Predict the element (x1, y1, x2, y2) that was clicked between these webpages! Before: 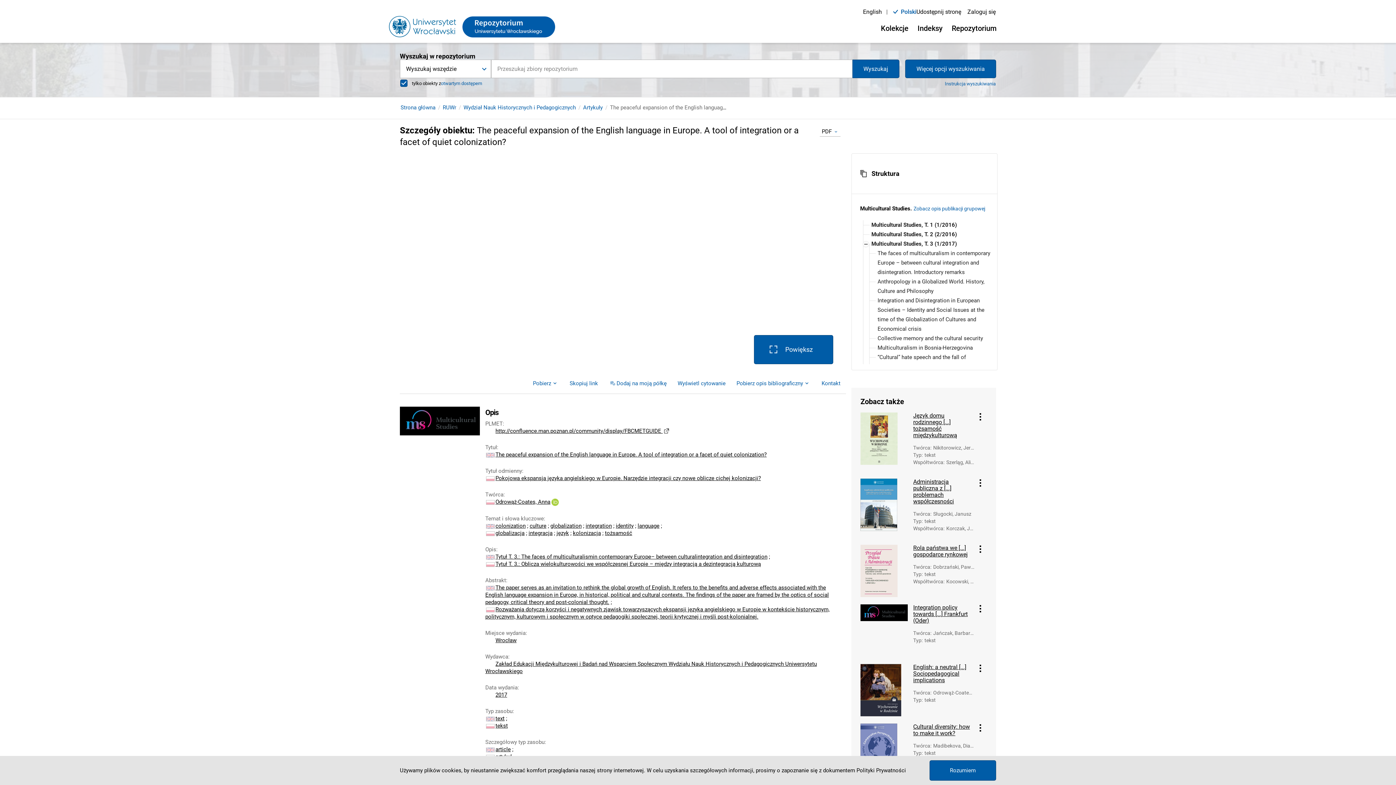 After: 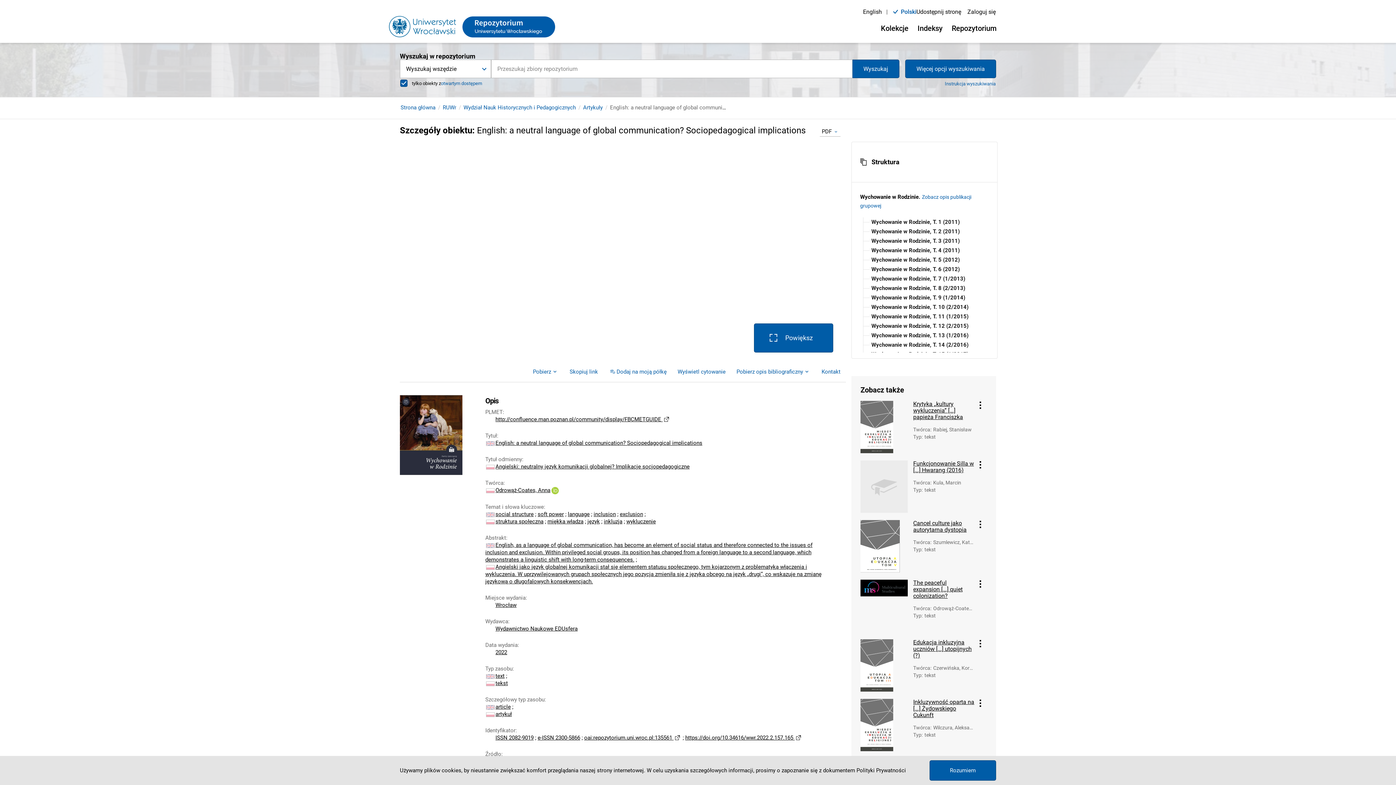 Action: bbox: (913, 664, 974, 684) label: English: a neutral [...] Sociopedagogical implications